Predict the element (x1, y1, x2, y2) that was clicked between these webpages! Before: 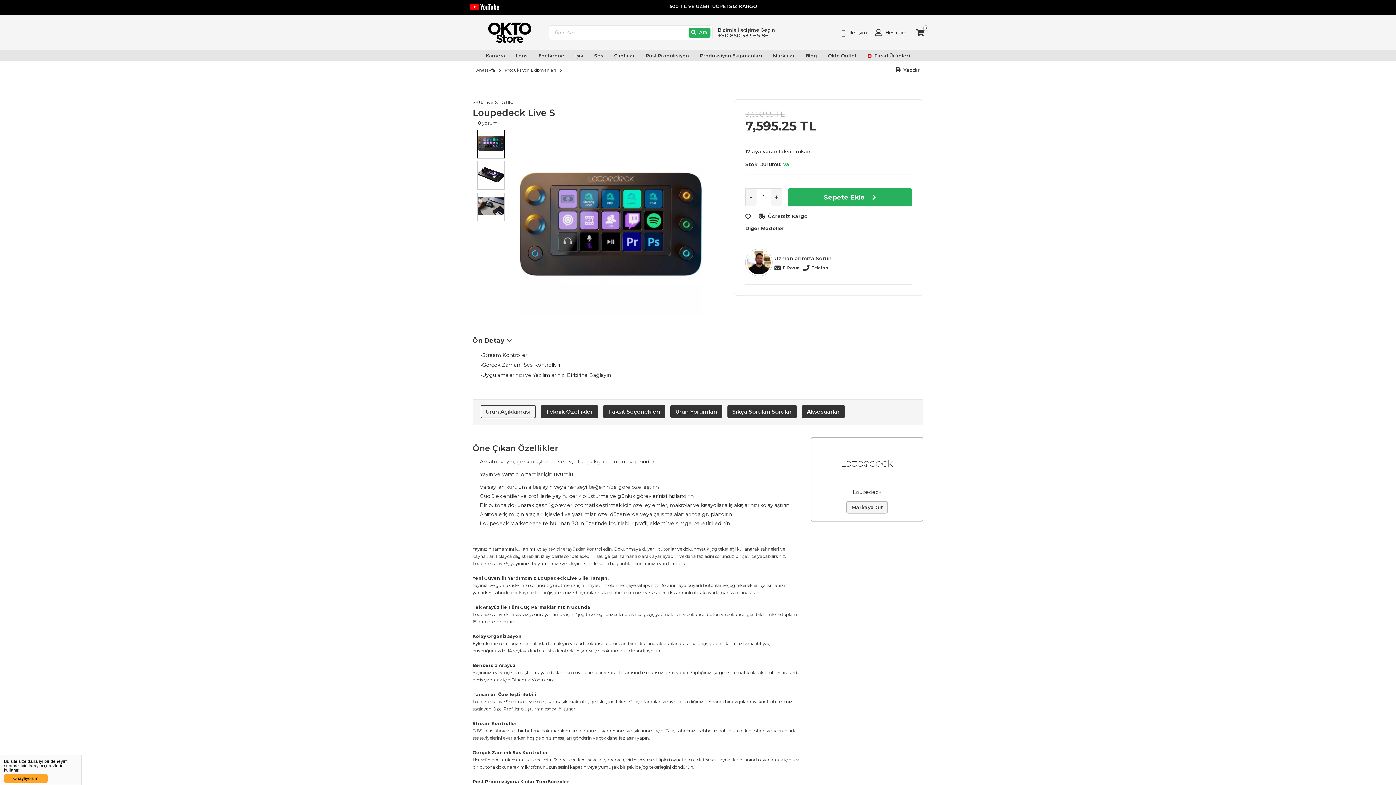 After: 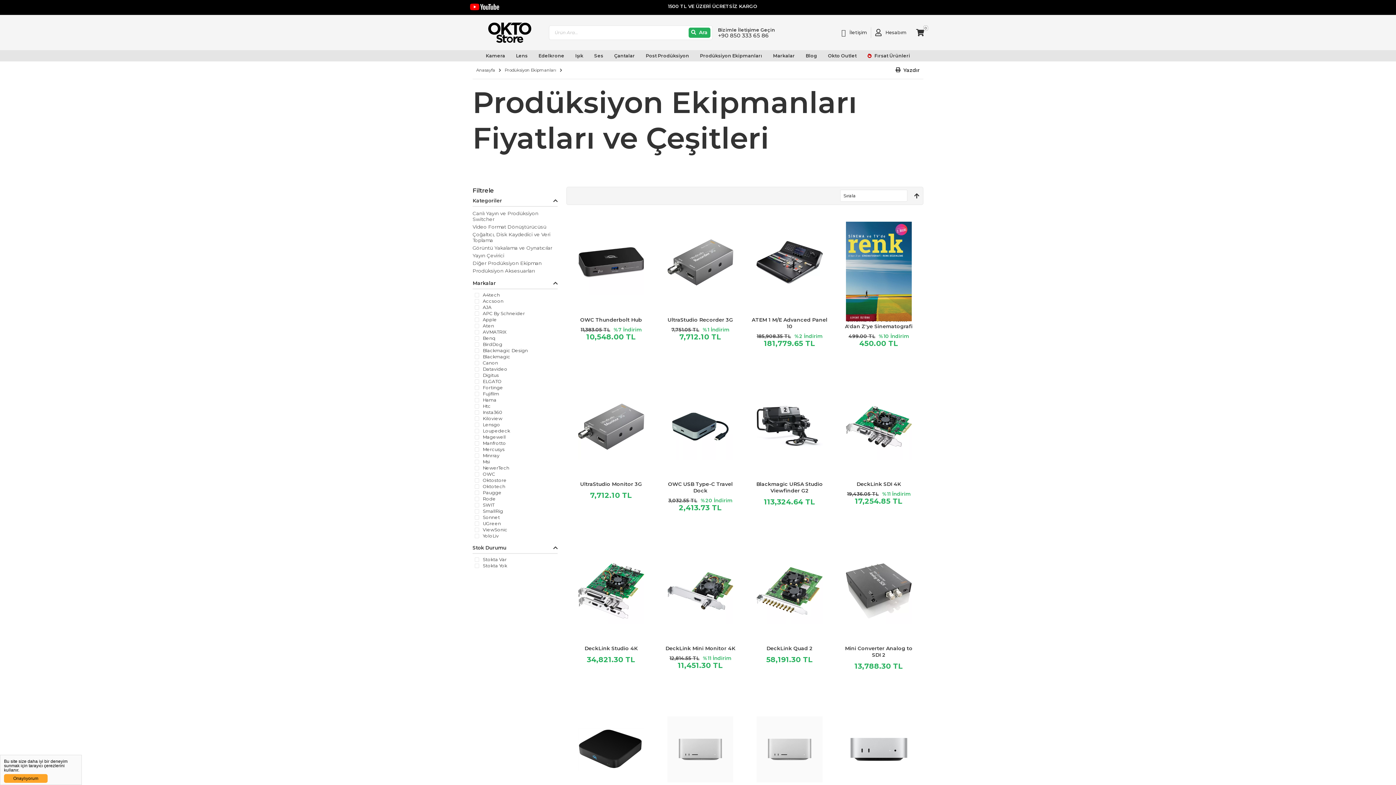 Action: label: Prodüksiyon Ekipmanları bbox: (504, 67, 556, 72)